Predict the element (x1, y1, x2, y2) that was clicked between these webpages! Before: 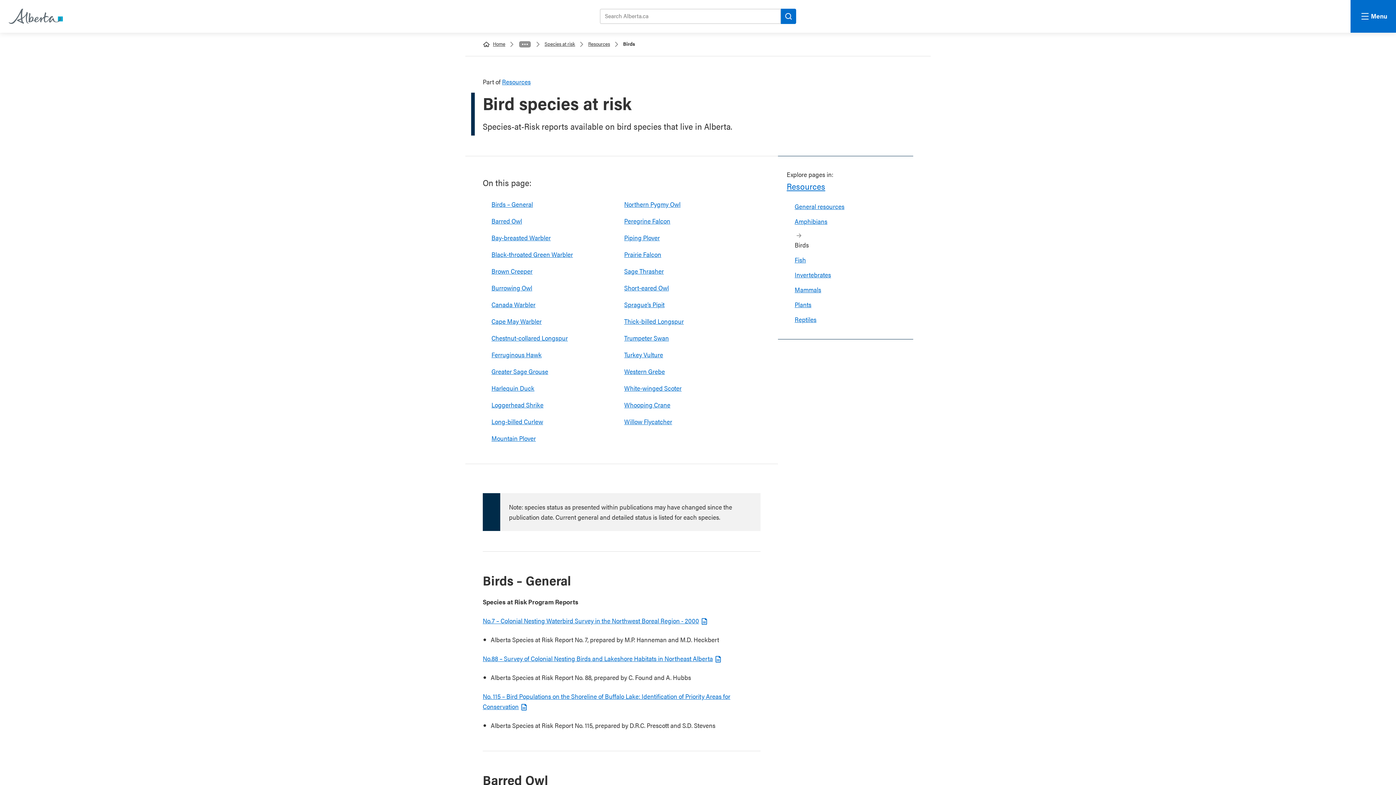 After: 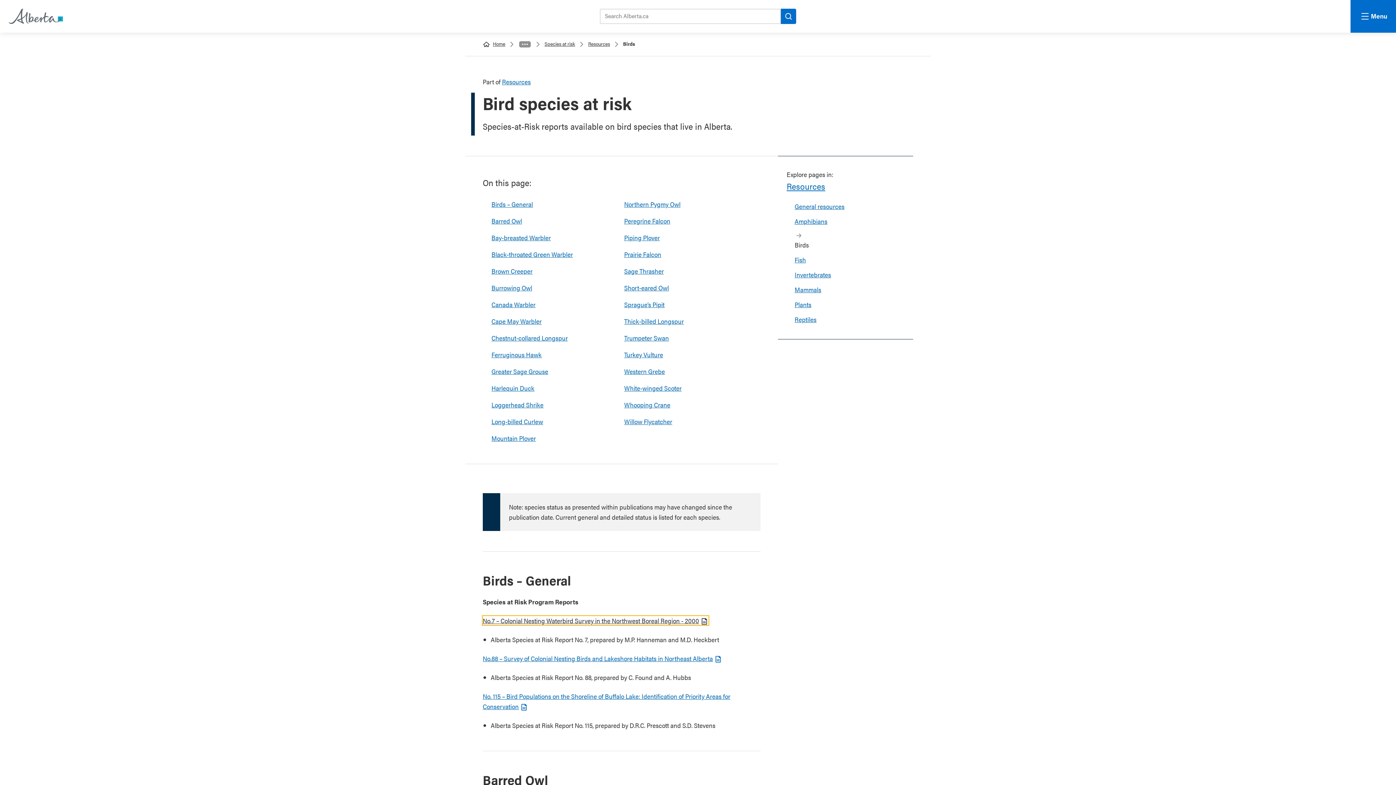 Action: bbox: (482, 616, 708, 625) label: No.7 – Colonial Nesting Waterbird Survey in the Northwest Boreal Region - 2000